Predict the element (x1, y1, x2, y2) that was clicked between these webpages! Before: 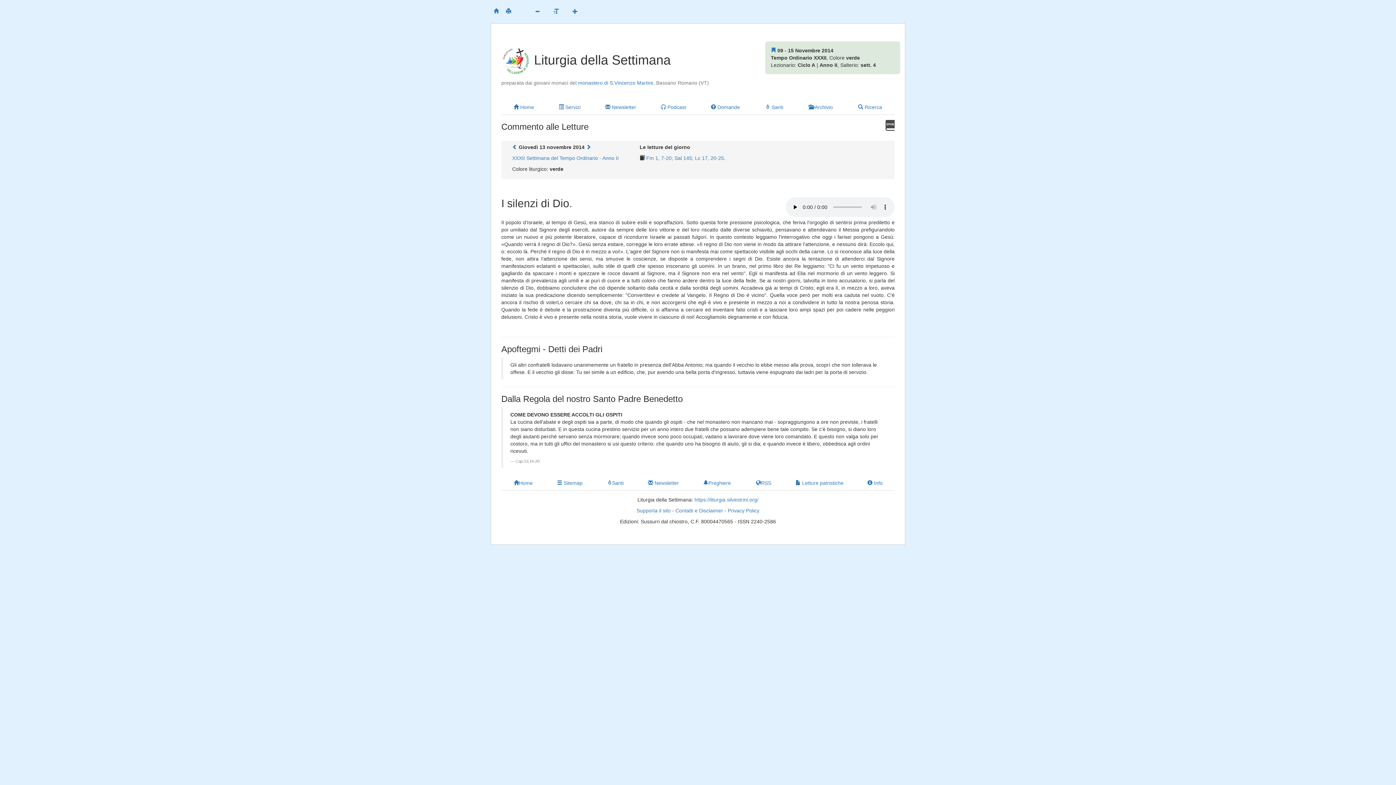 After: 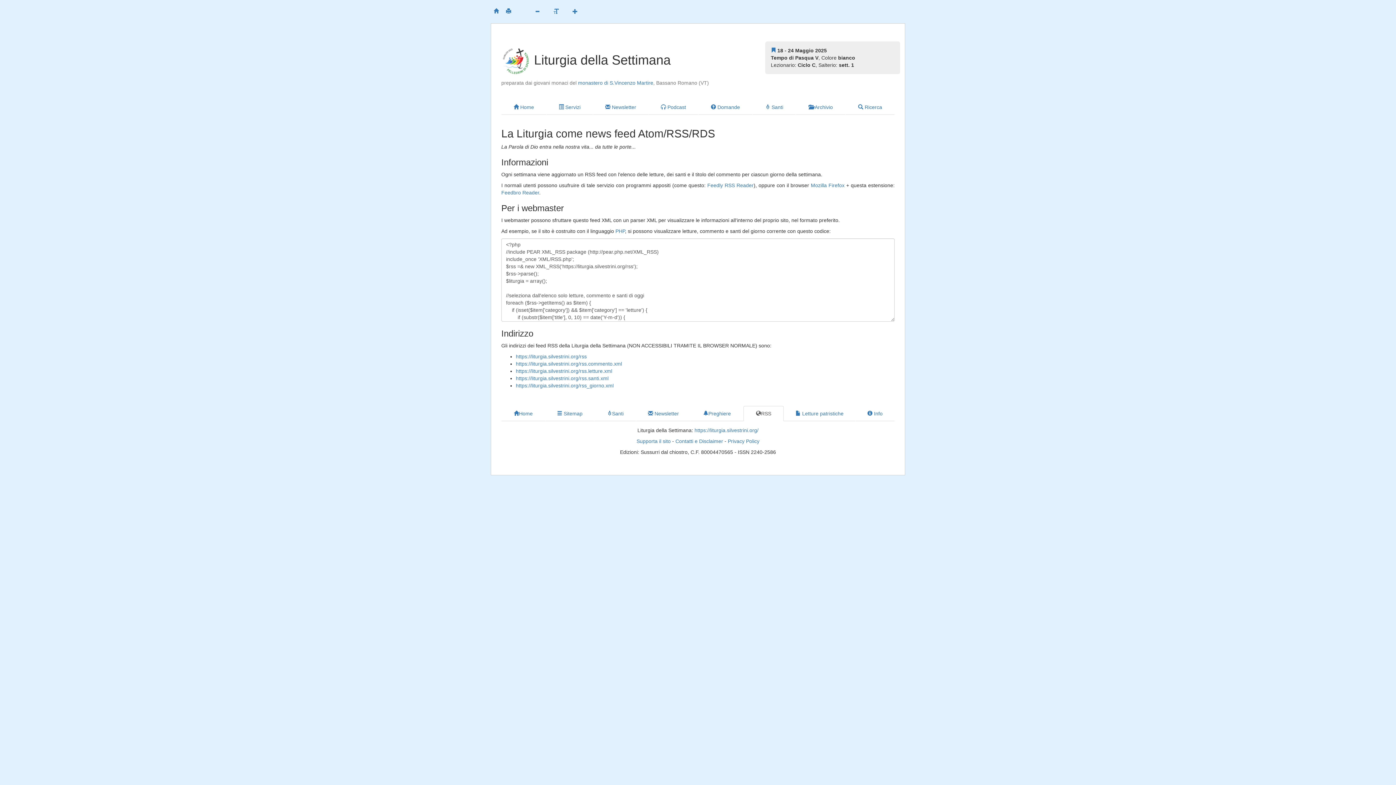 Action: bbox: (743, 475, 784, 490) label: RSS